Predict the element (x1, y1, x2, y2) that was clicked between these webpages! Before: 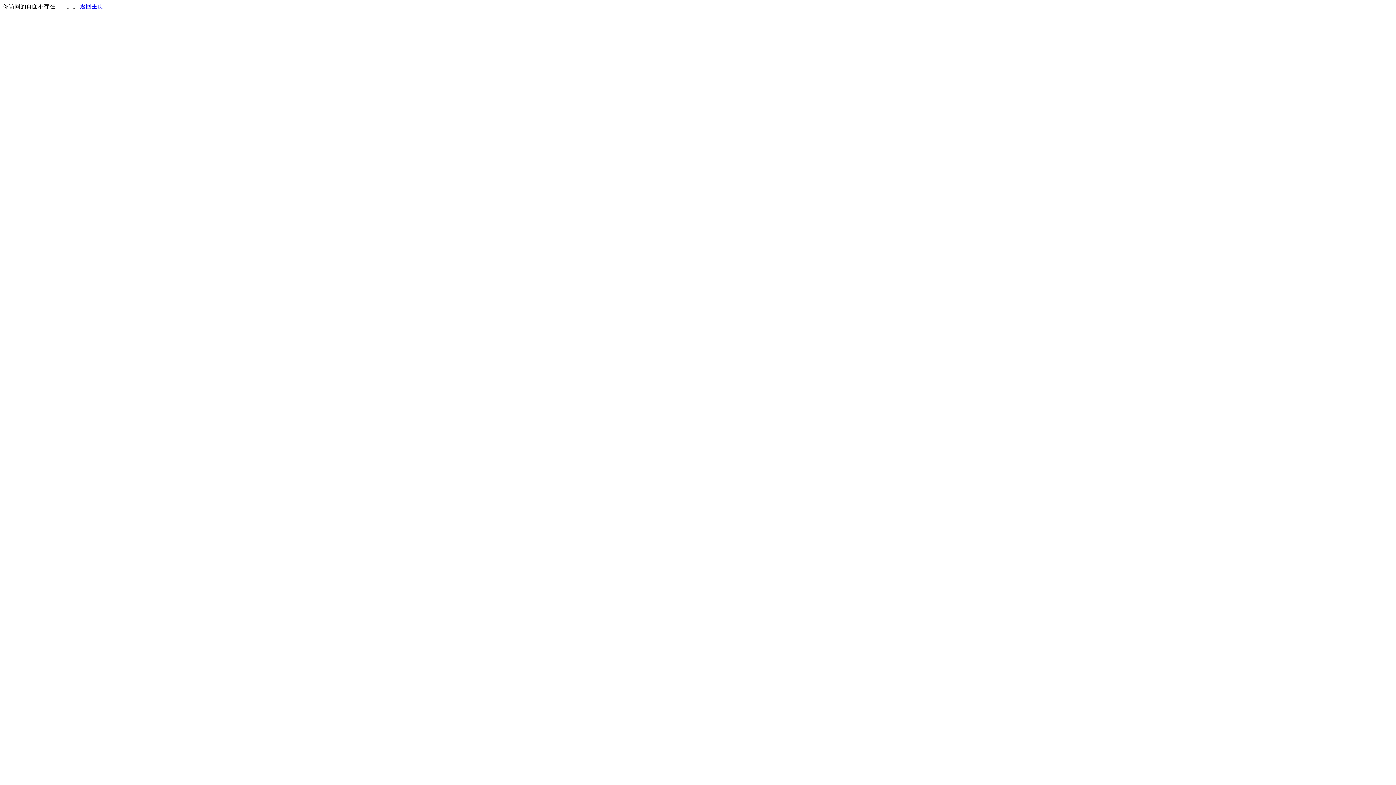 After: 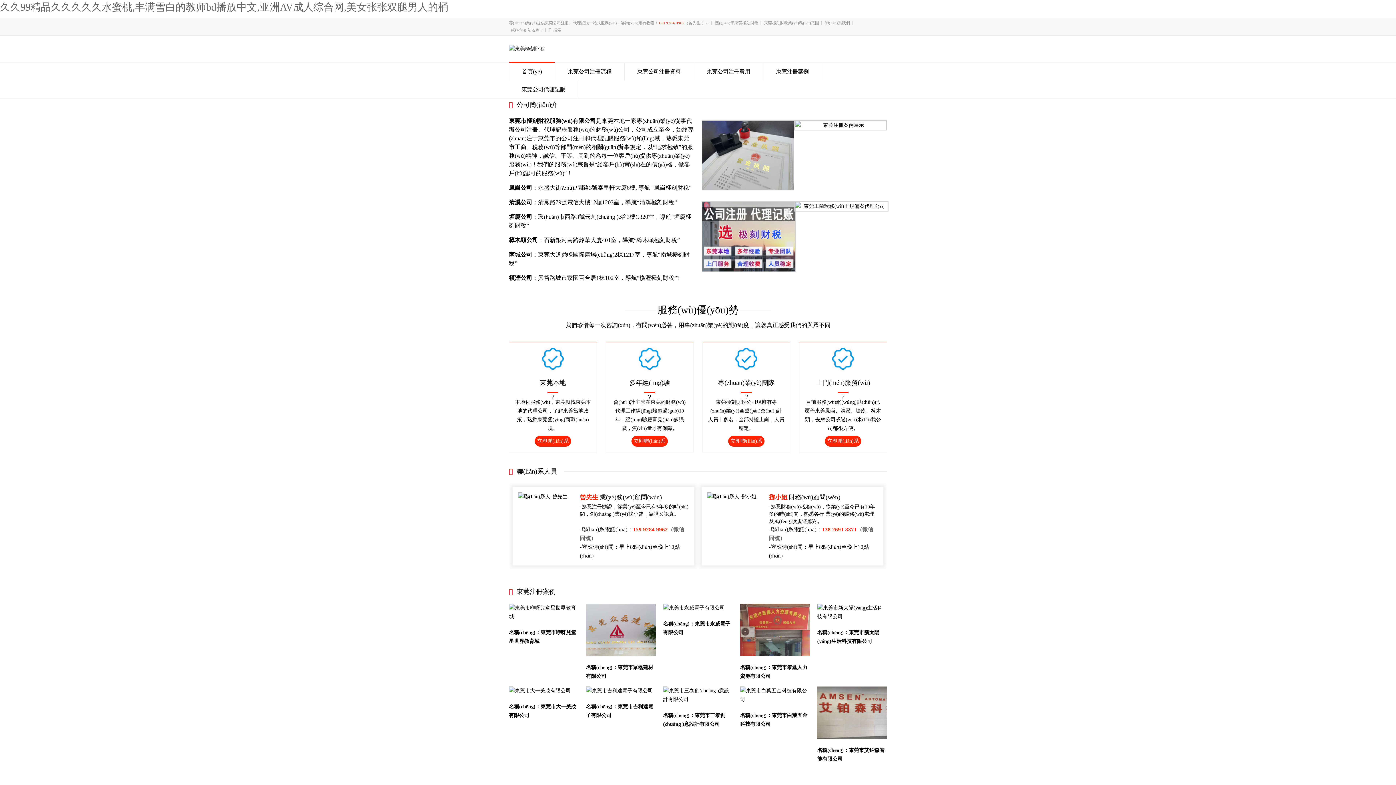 Action: label: 返回主页 bbox: (80, 3, 103, 9)